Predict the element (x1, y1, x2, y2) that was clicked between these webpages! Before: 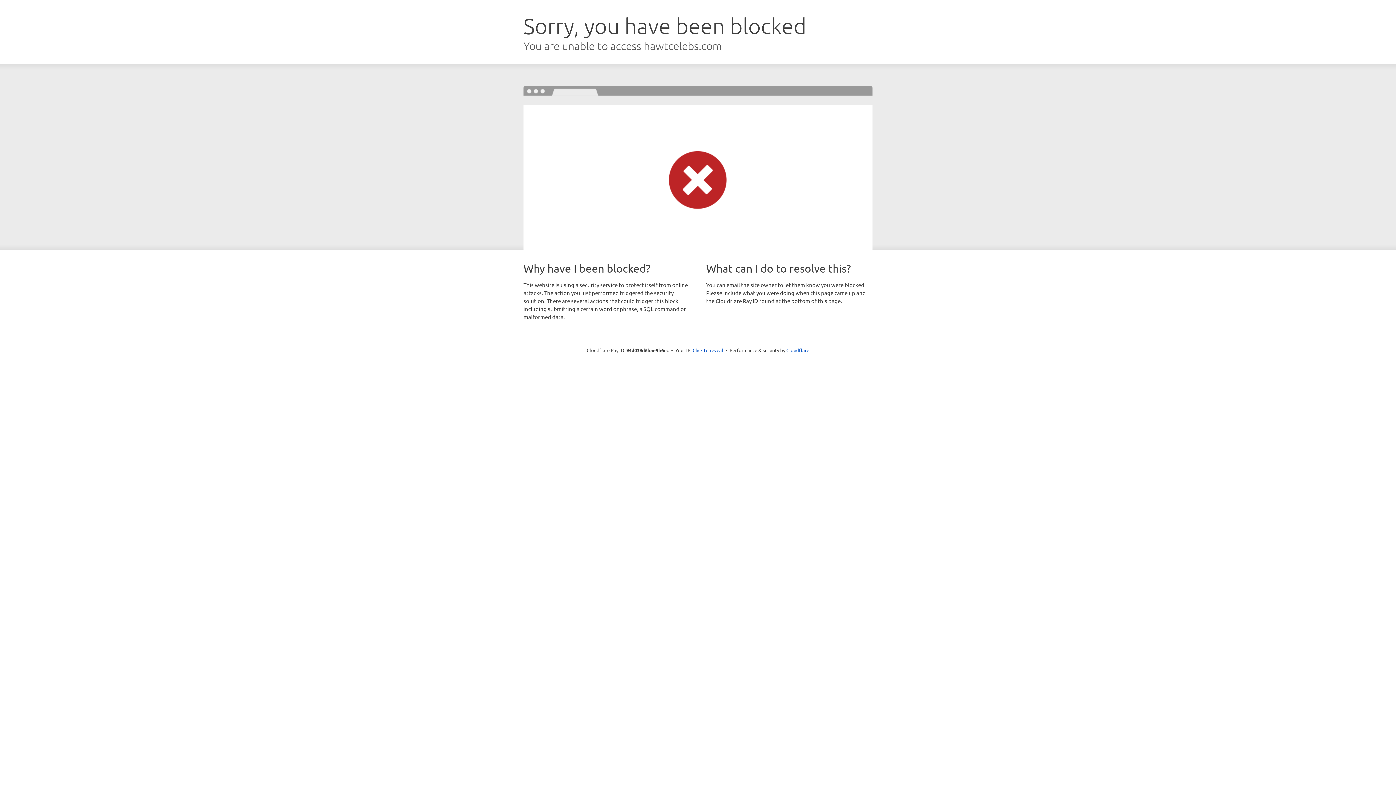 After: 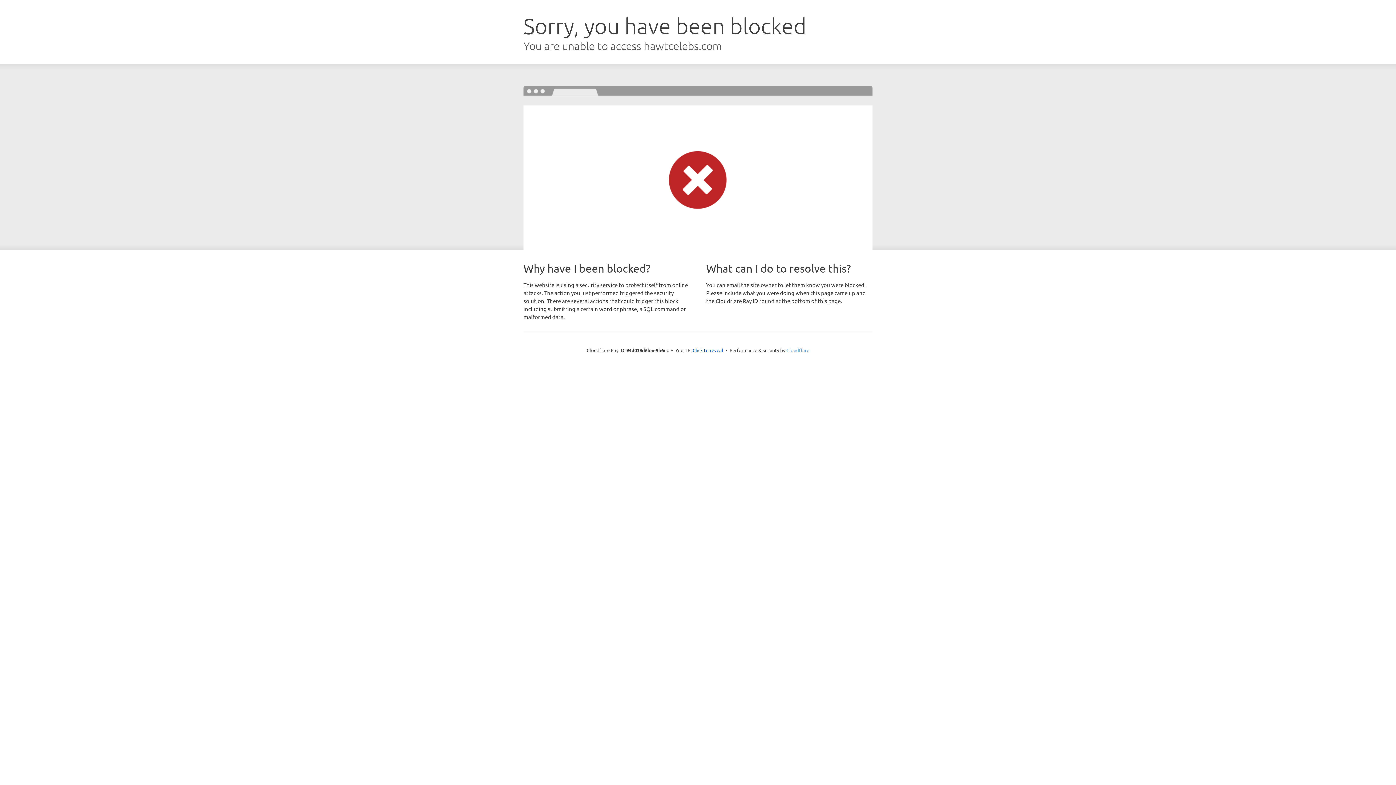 Action: label: Cloudflare bbox: (786, 347, 809, 353)